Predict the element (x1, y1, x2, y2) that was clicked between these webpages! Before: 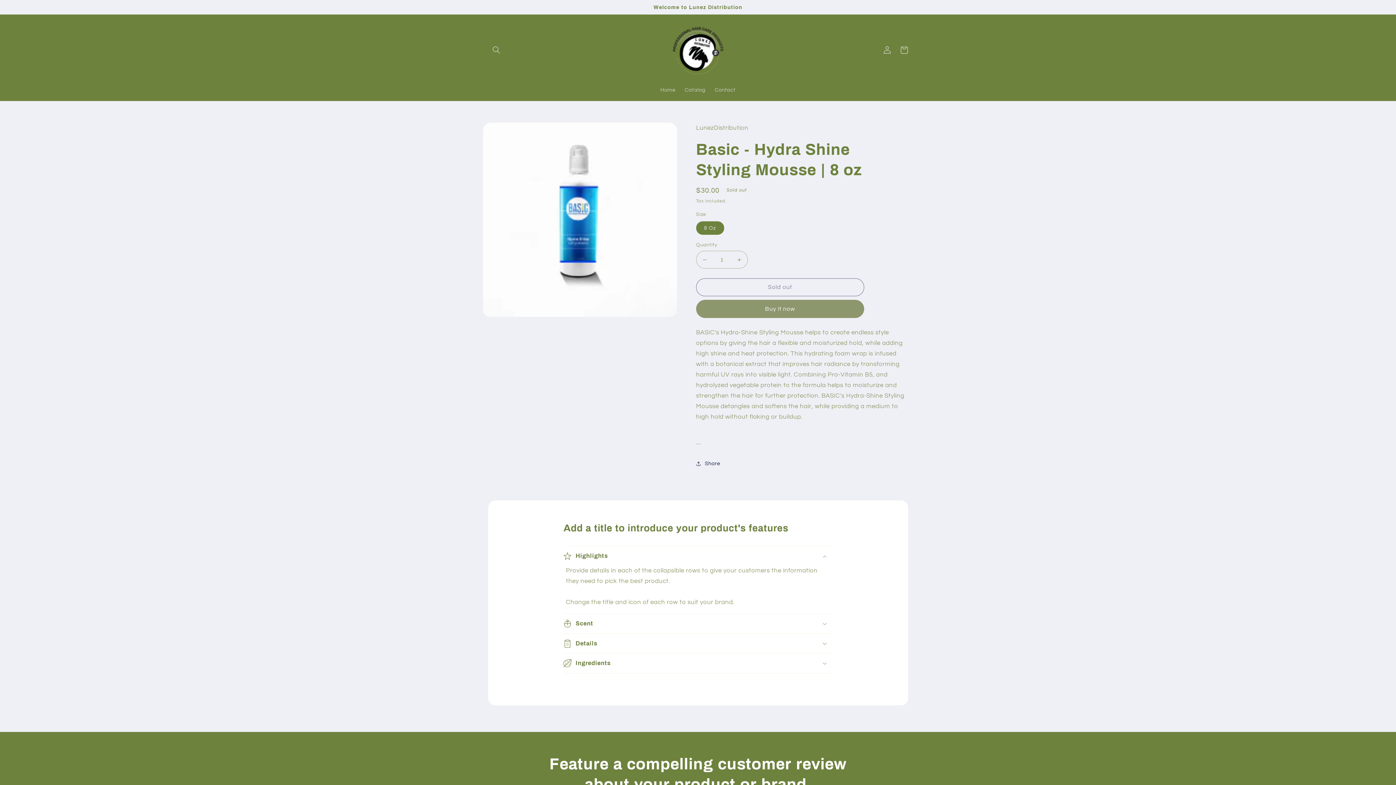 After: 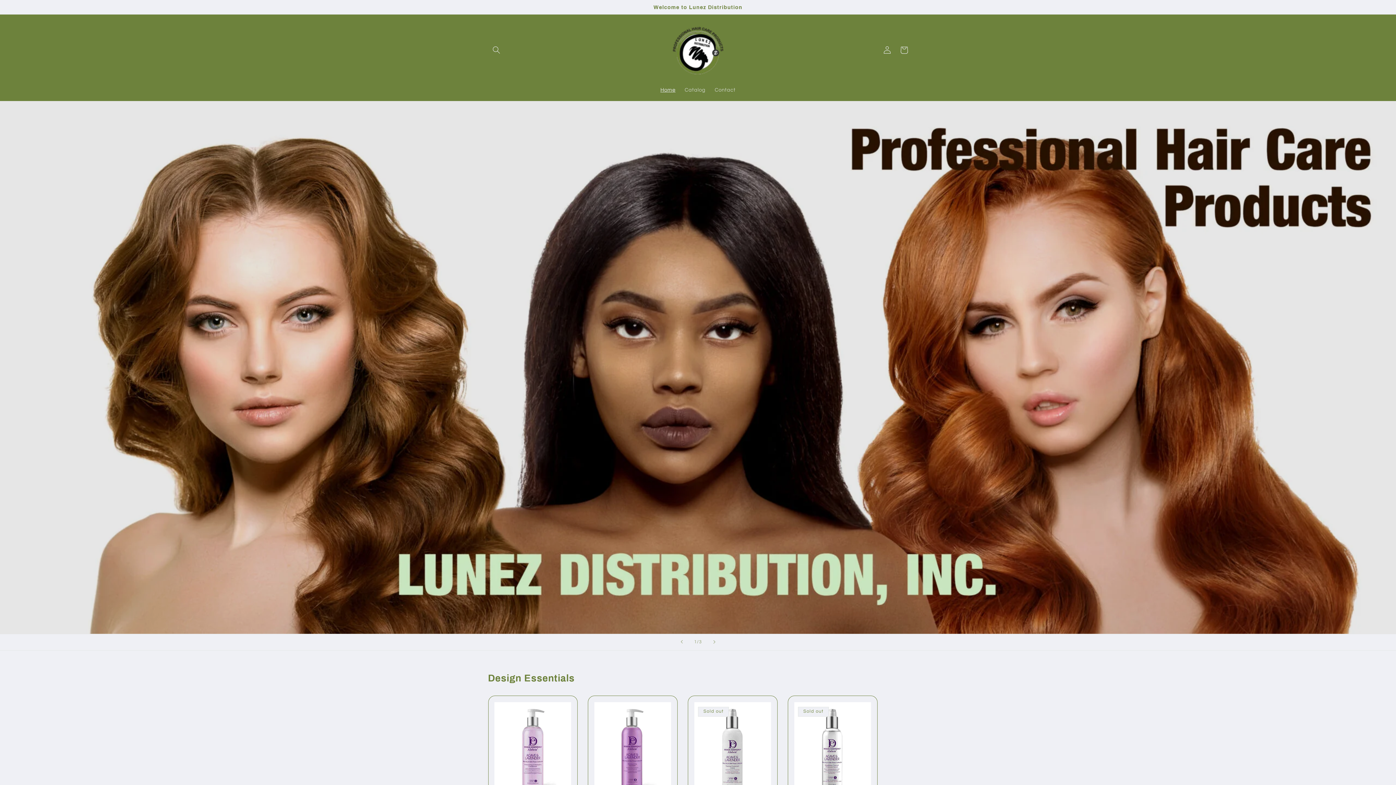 Action: label: Home bbox: (656, 82, 680, 98)